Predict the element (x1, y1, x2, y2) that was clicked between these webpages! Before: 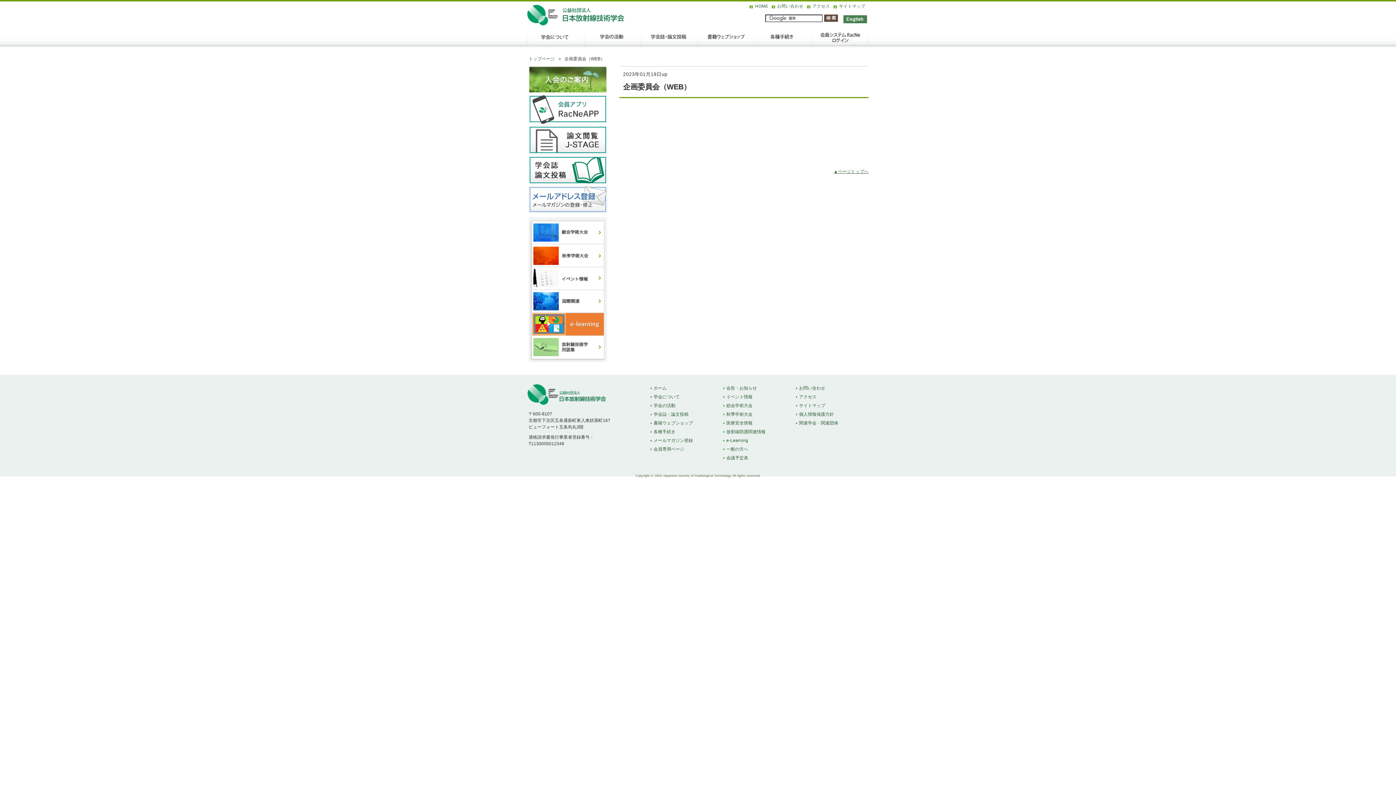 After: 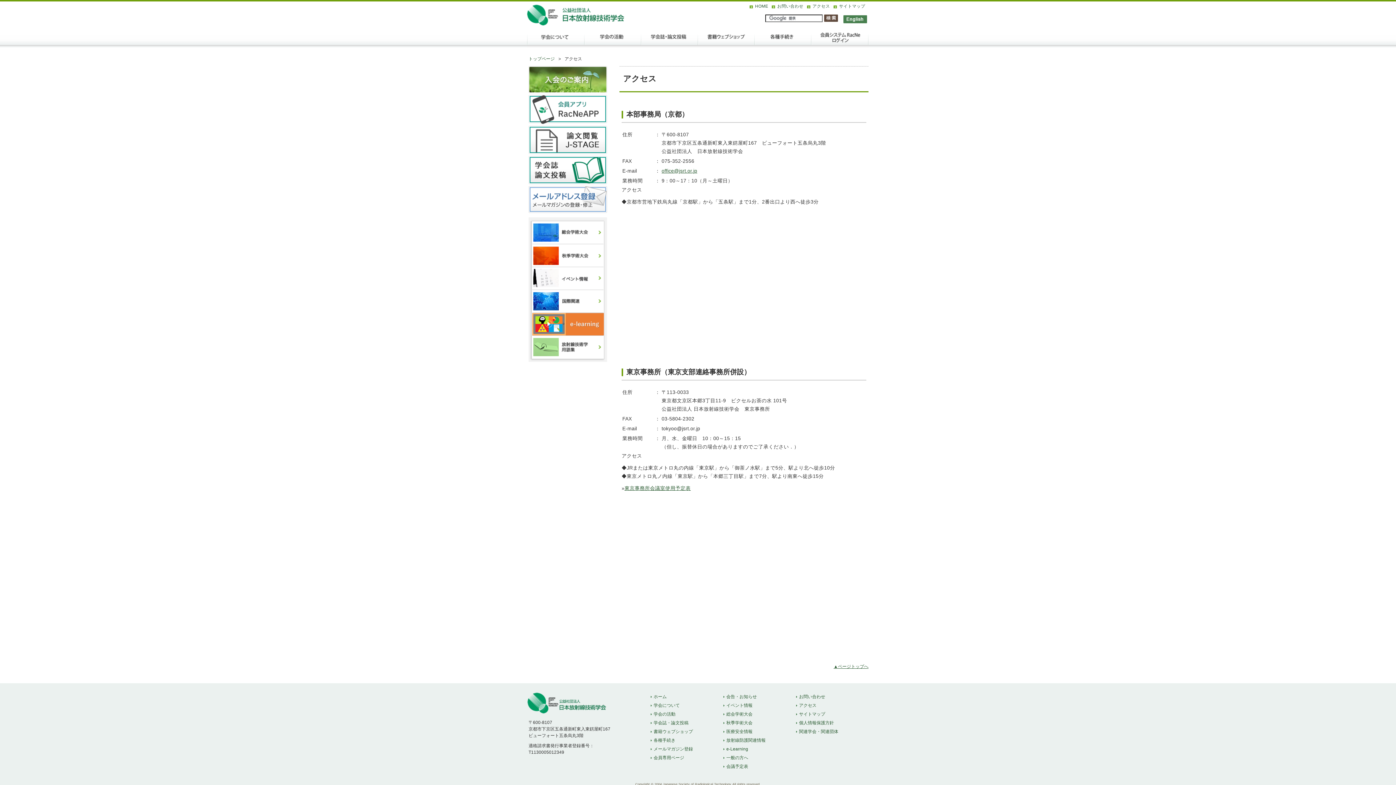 Action: label: アクセス bbox: (799, 394, 816, 399)